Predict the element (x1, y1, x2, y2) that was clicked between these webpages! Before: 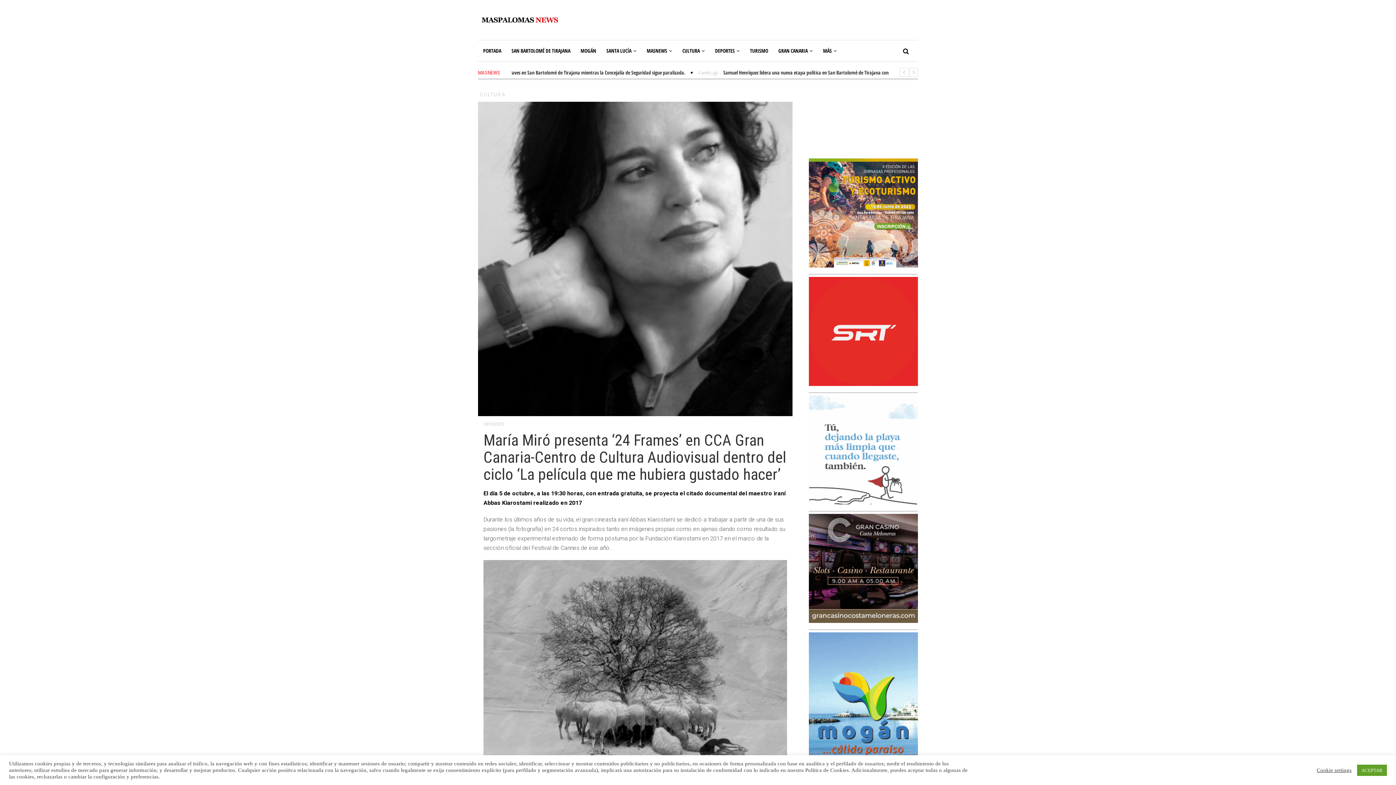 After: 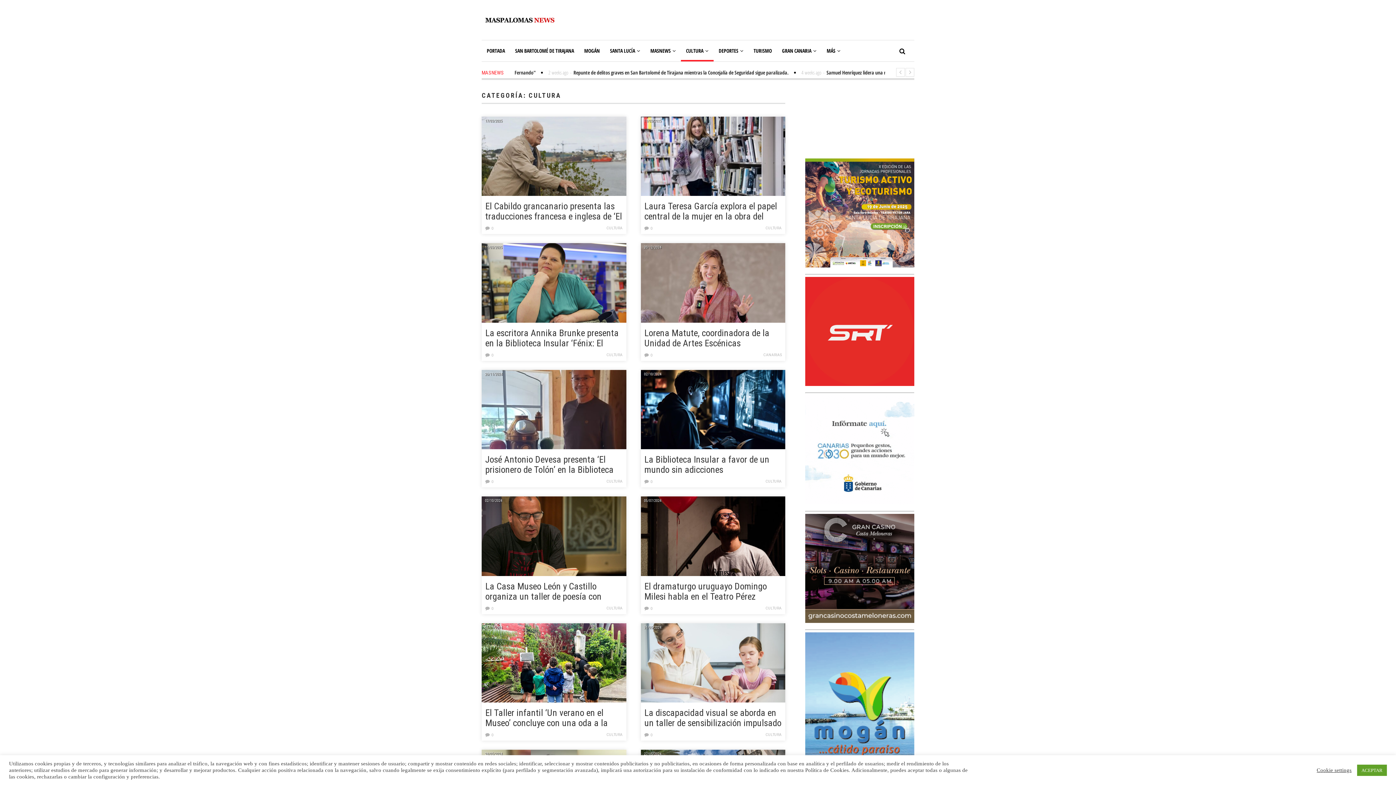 Action: label: CULTURA bbox: (677, 40, 710, 61)